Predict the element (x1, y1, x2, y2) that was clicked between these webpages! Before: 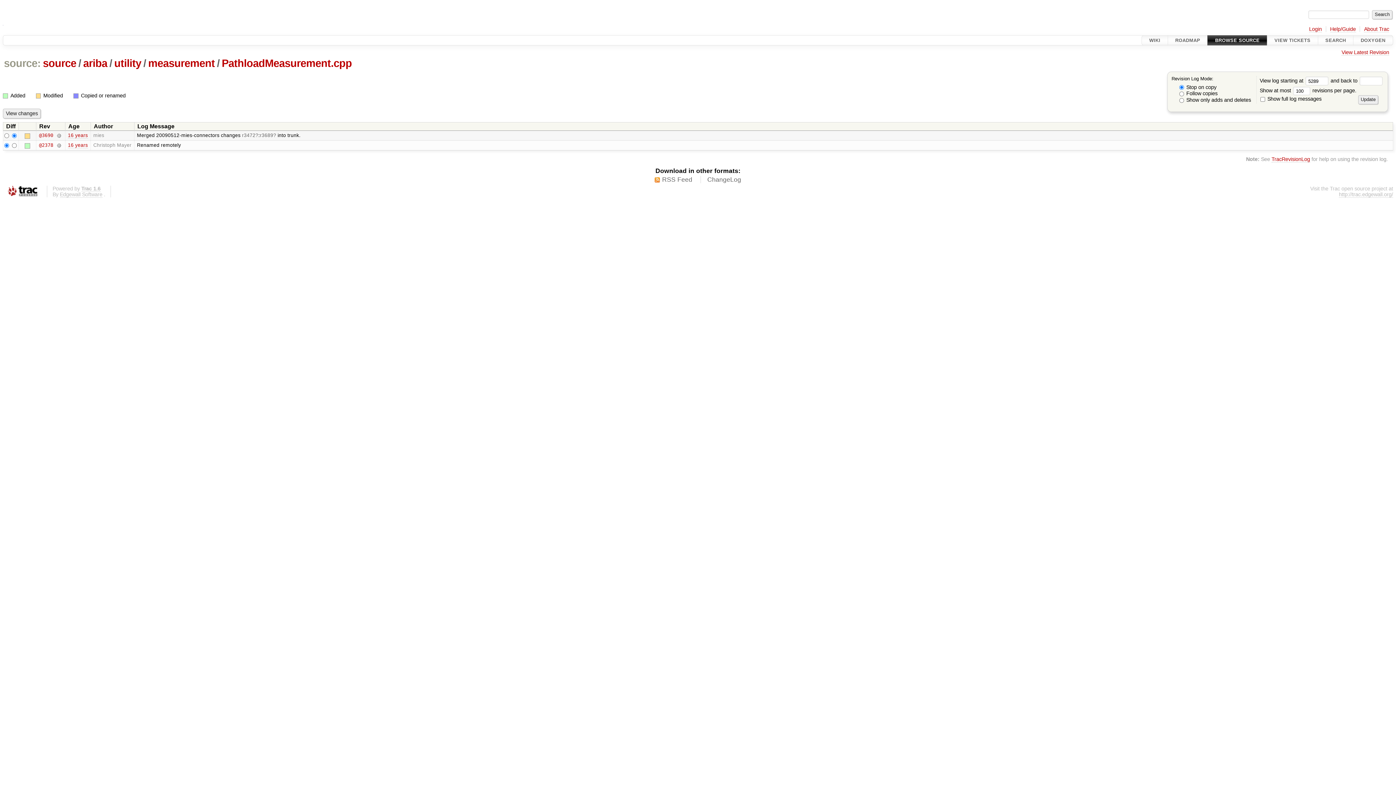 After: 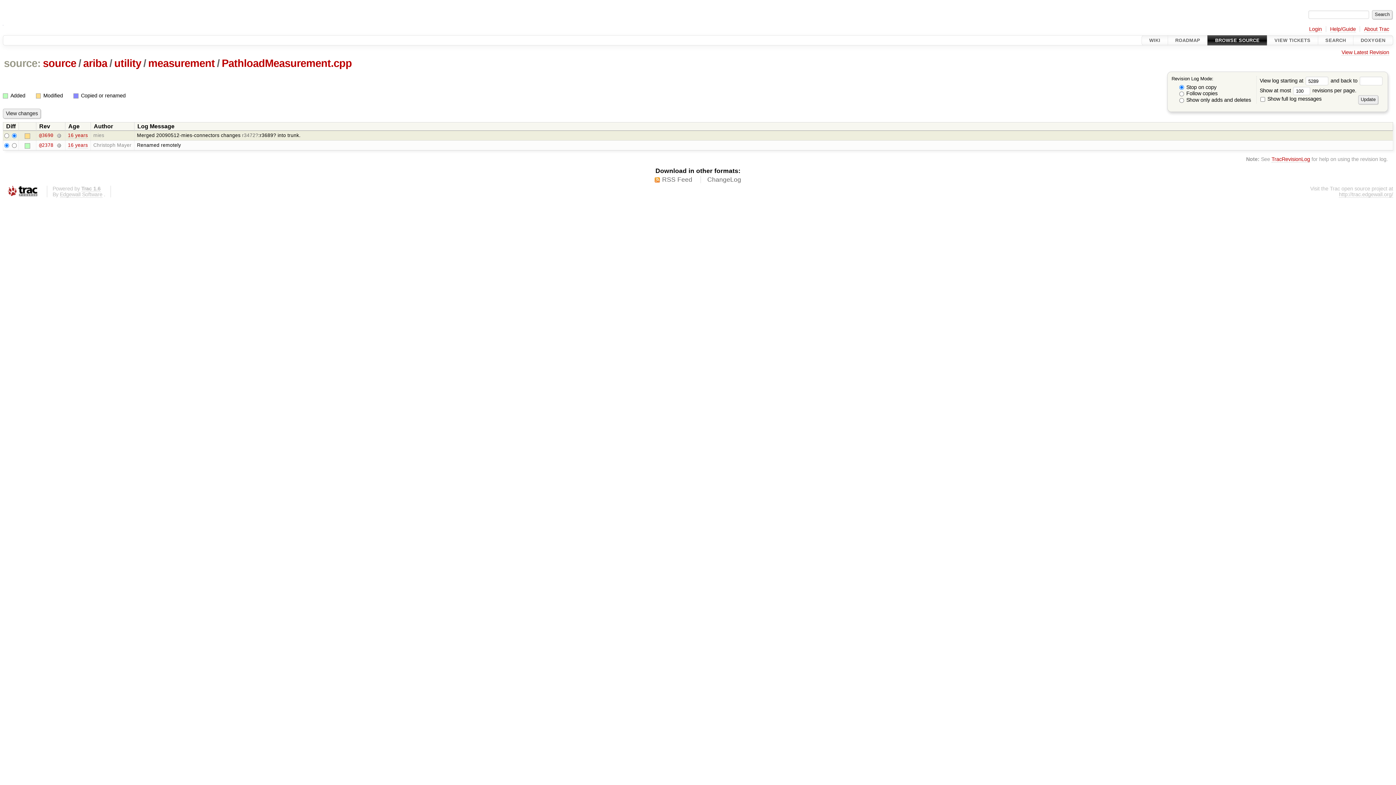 Action: bbox: (259, 132, 276, 138) label: r3689